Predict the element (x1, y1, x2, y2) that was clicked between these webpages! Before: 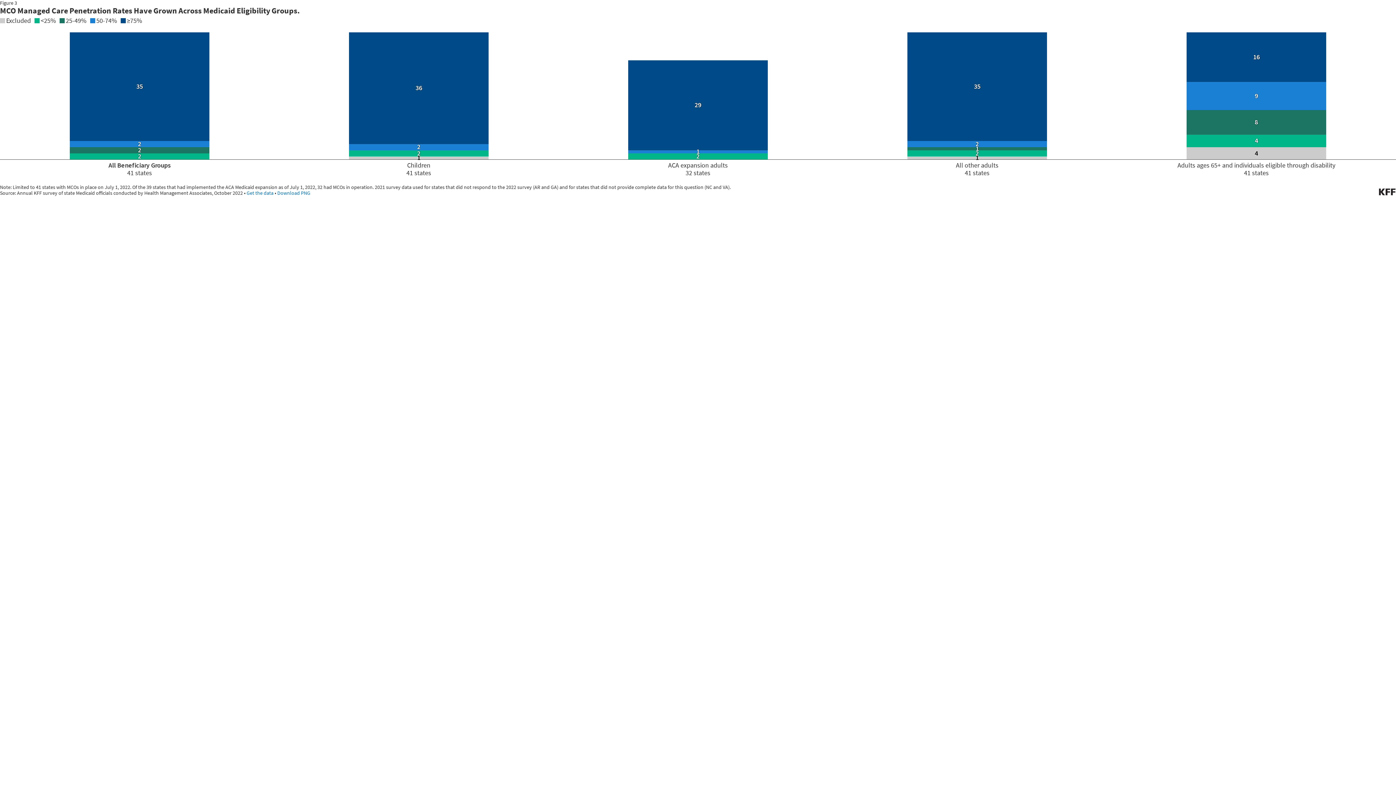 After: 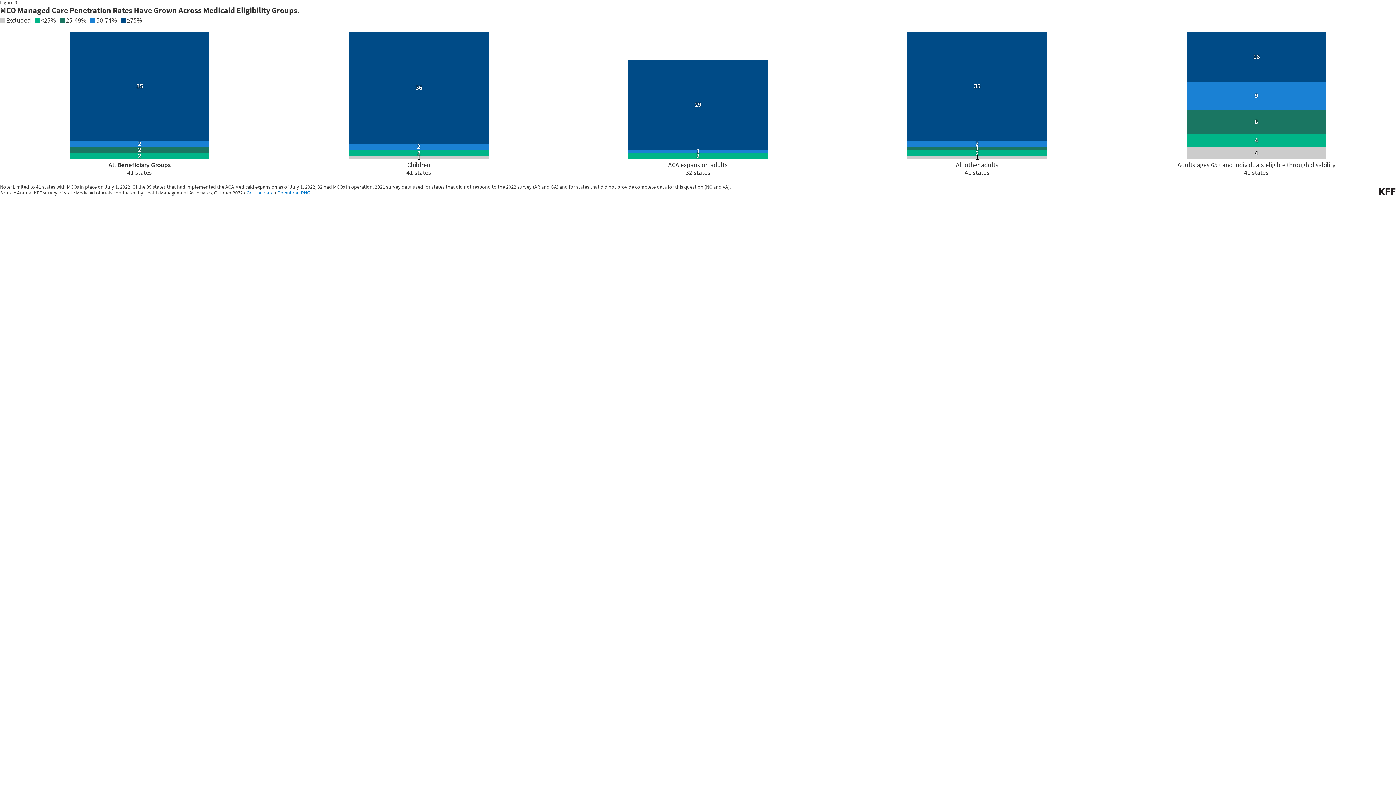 Action: label: Get the data bbox: (246, 189, 273, 196)